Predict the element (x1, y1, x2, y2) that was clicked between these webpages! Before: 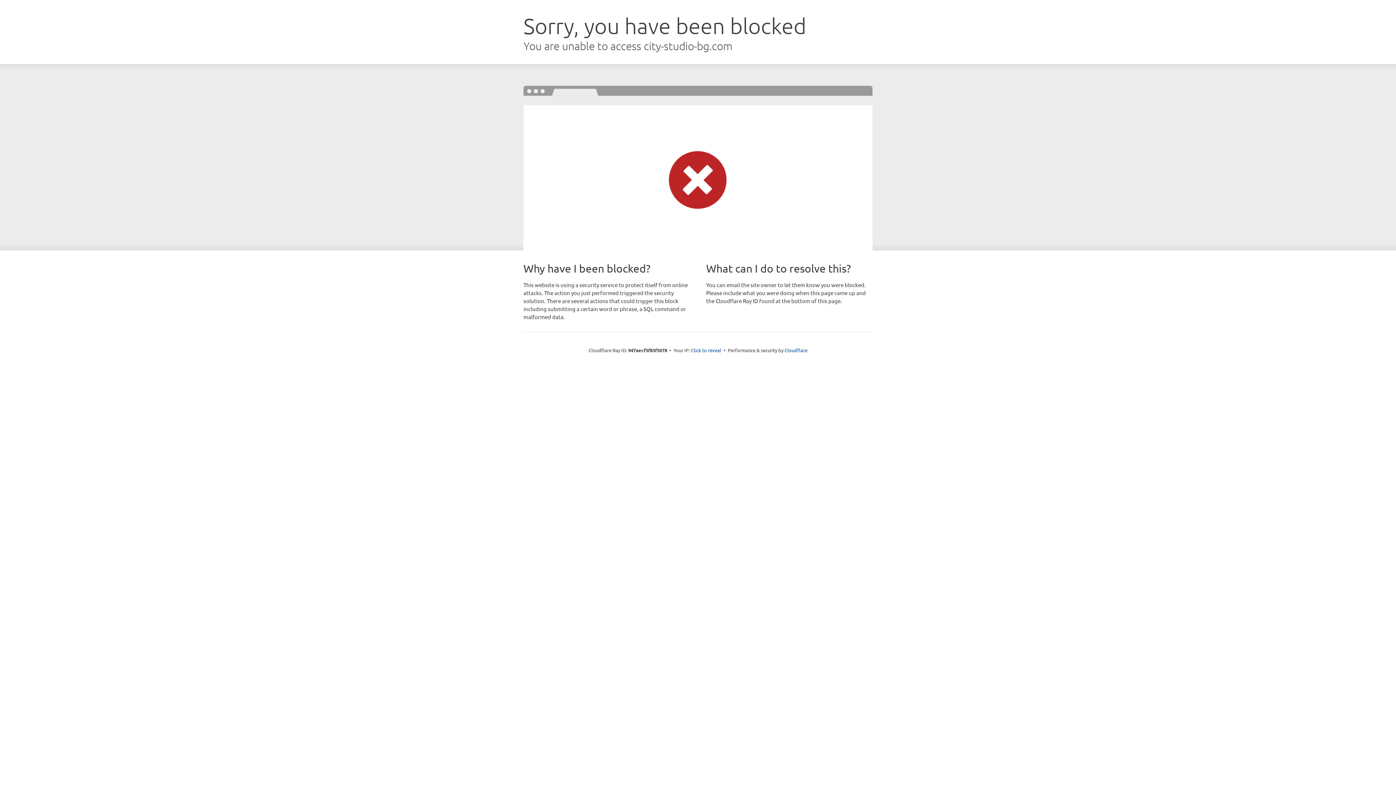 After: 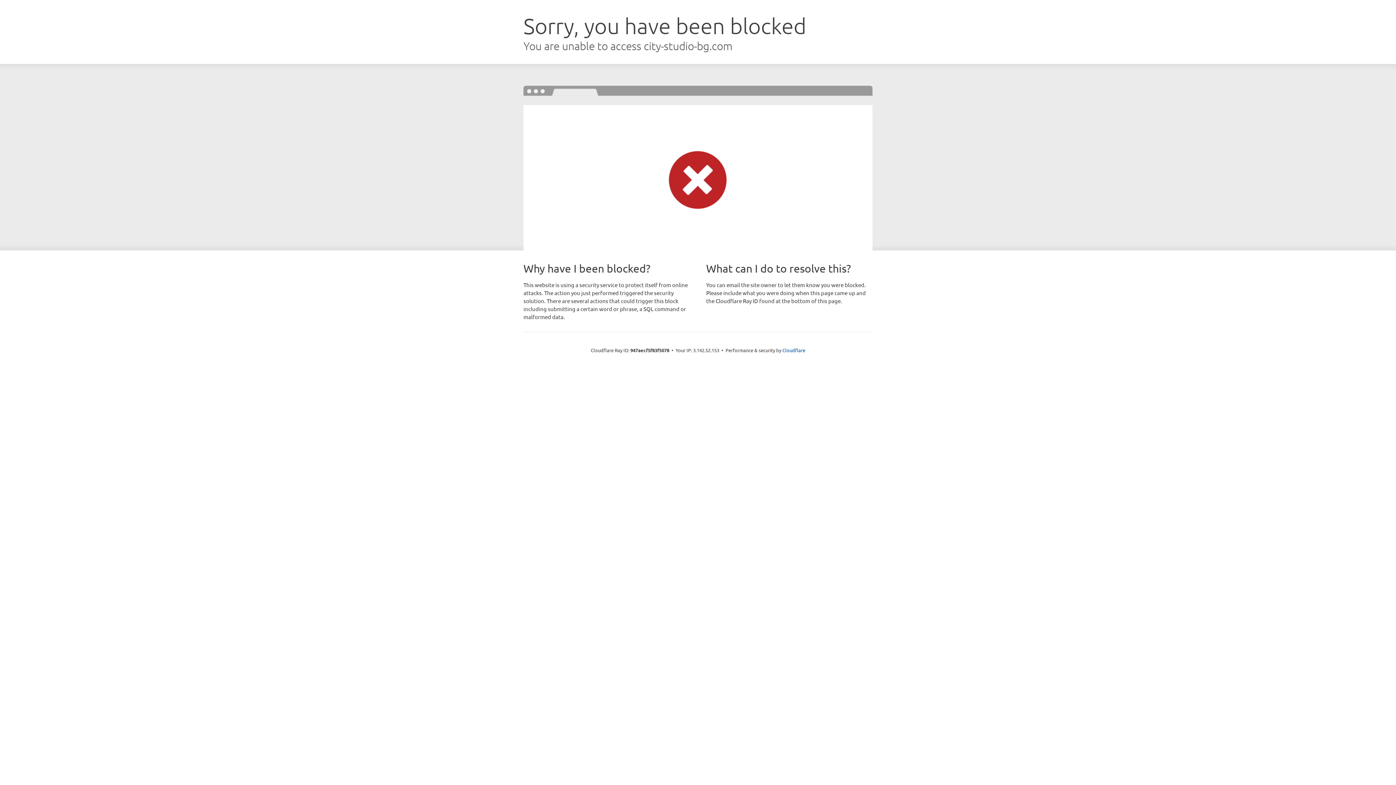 Action: label: Click to reveal bbox: (691, 346, 721, 353)